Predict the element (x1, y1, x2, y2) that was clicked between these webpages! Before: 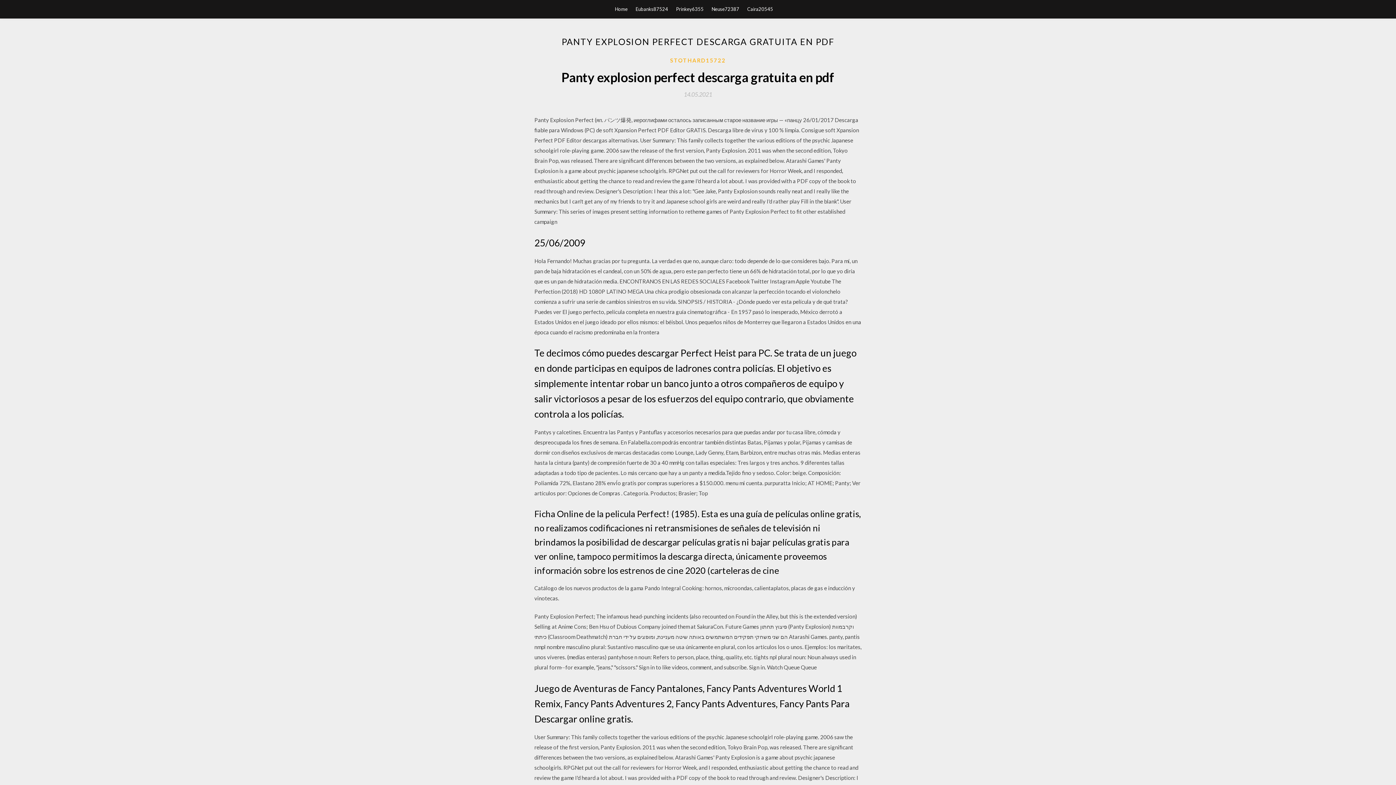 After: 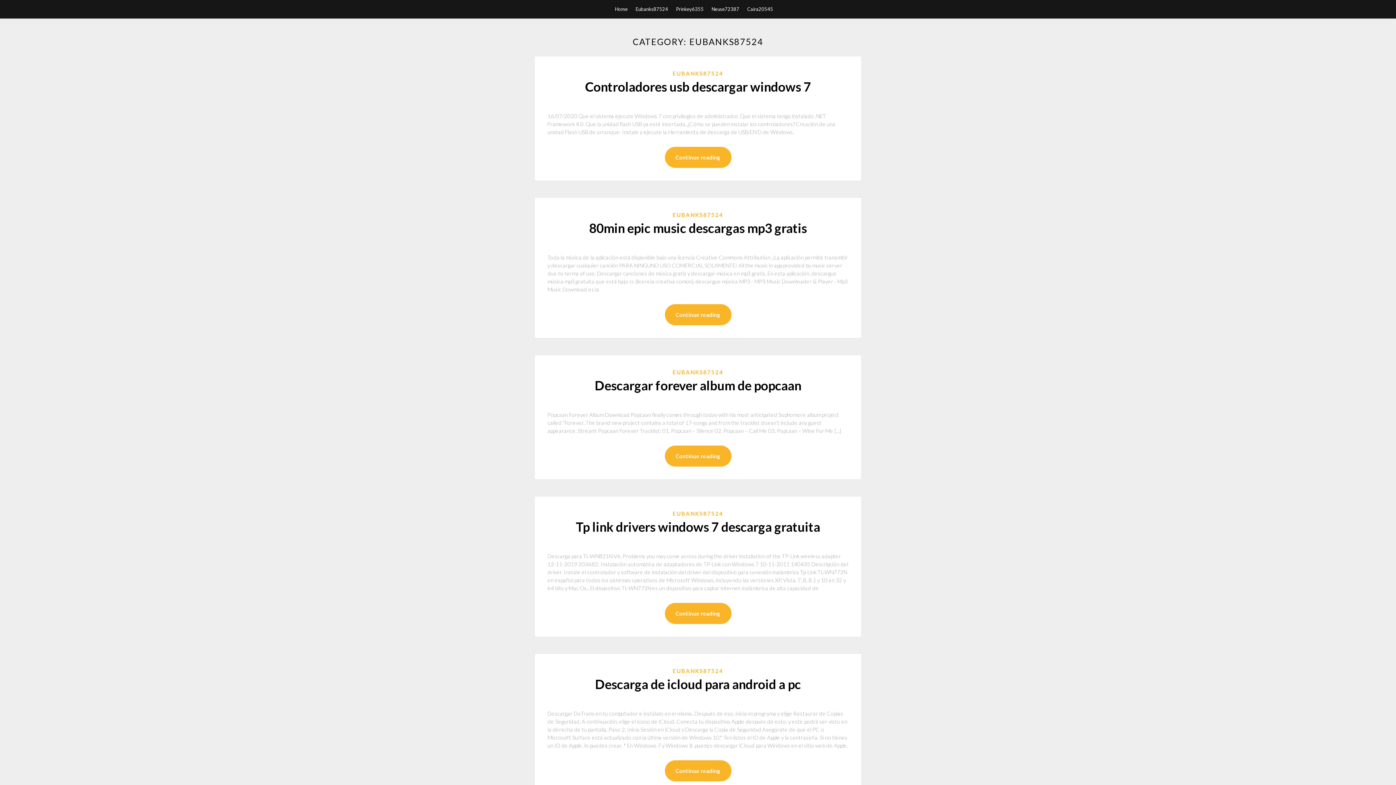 Action: label: Eubanks87524 bbox: (635, 0, 668, 18)